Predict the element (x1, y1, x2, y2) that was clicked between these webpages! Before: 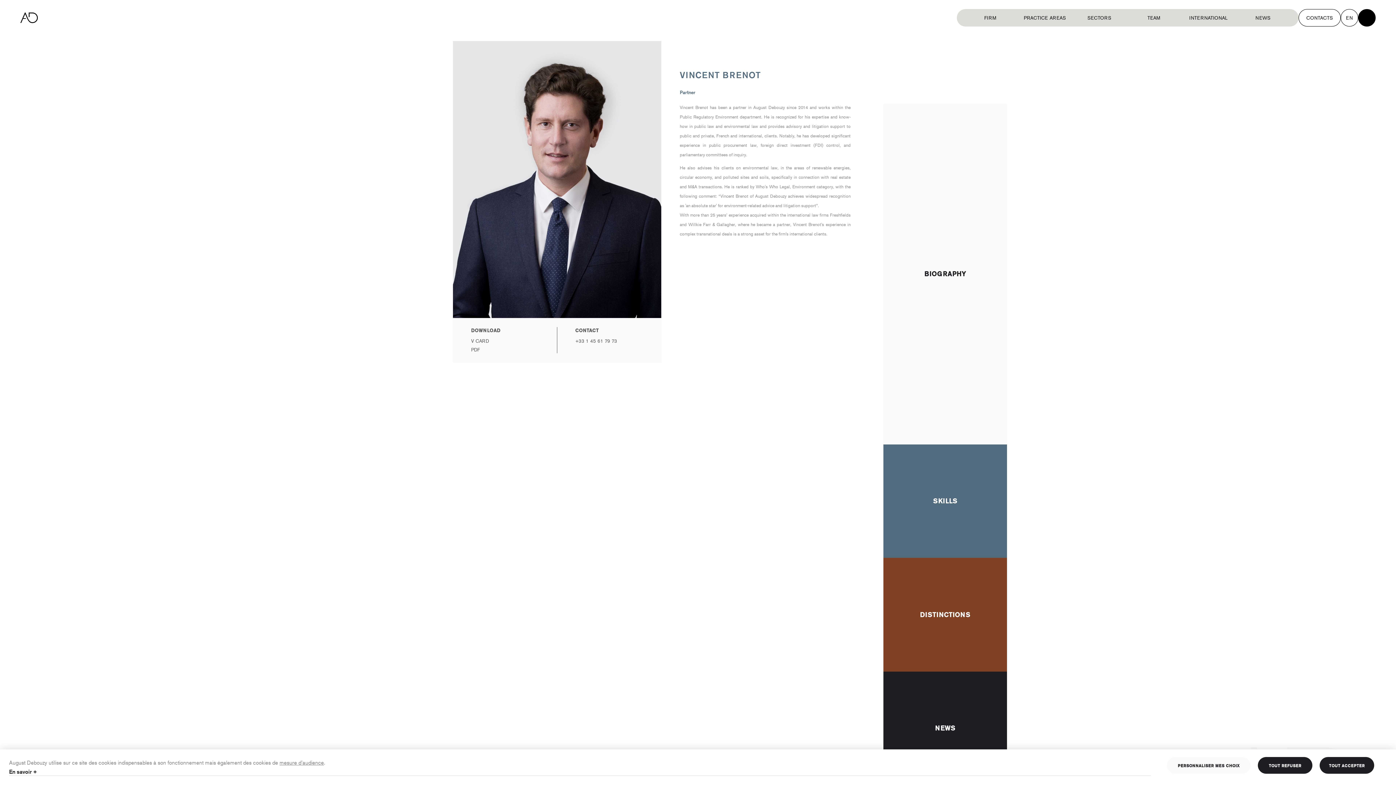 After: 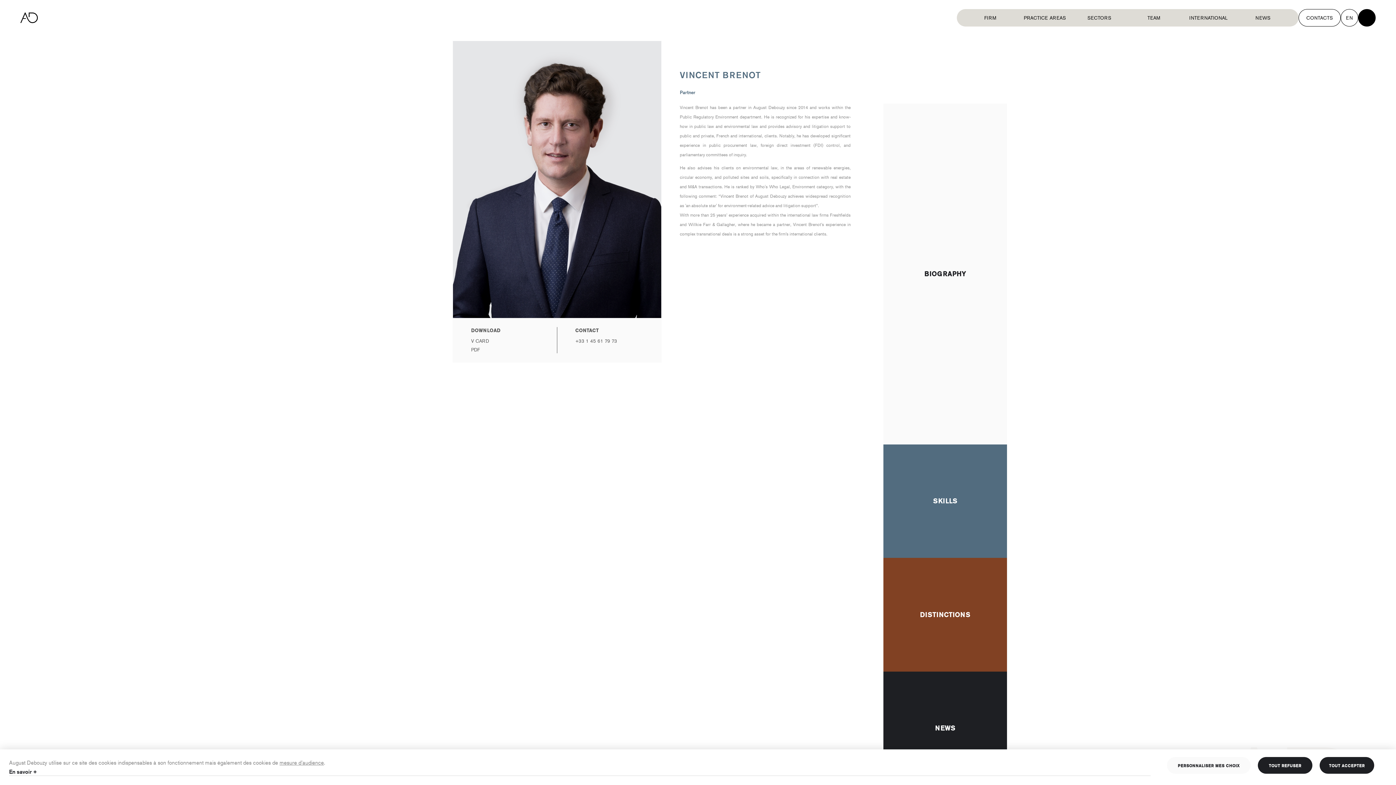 Action: bbox: (575, 338, 617, 344) label: +33 1 45 61 79 73